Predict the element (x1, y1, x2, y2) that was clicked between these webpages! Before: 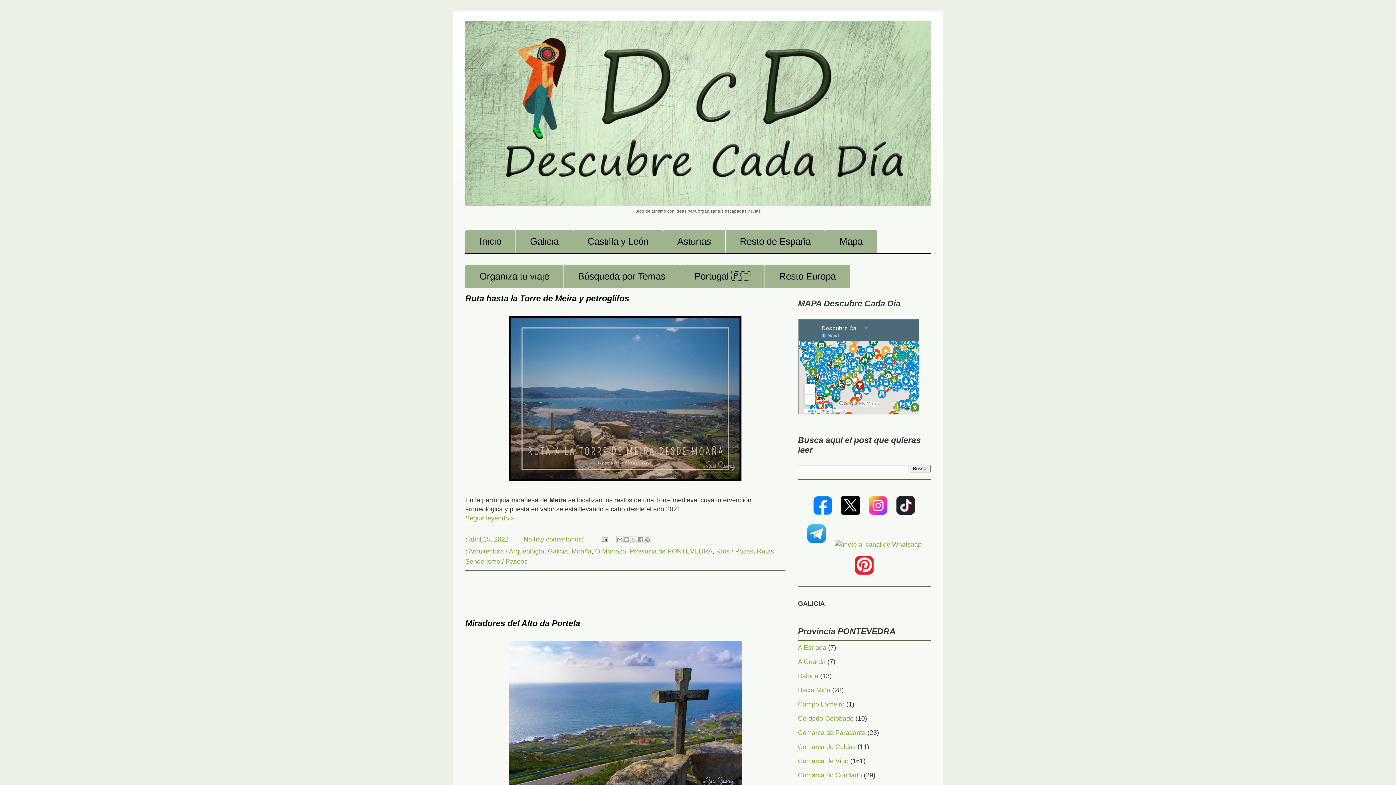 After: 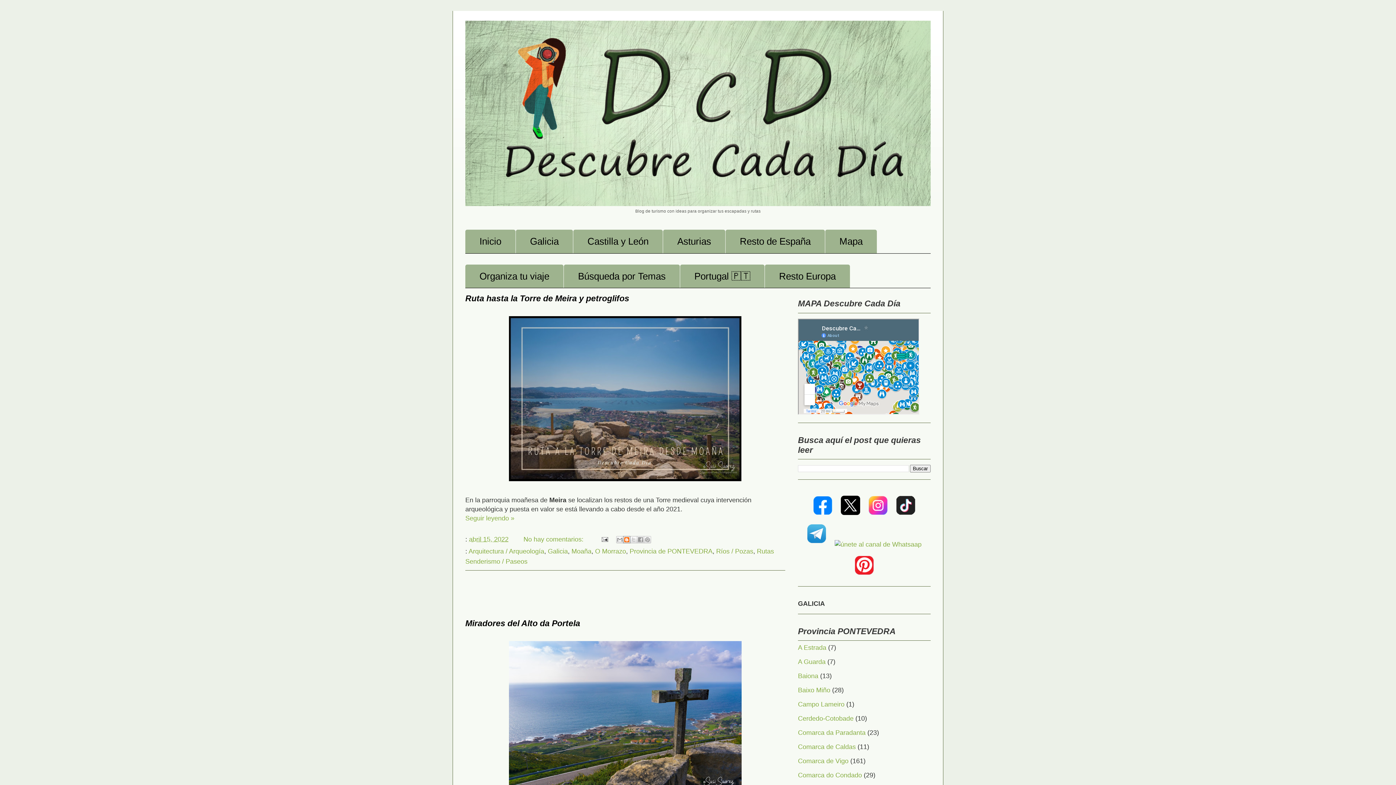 Action: label: Escribe un blog bbox: (623, 536, 630, 543)